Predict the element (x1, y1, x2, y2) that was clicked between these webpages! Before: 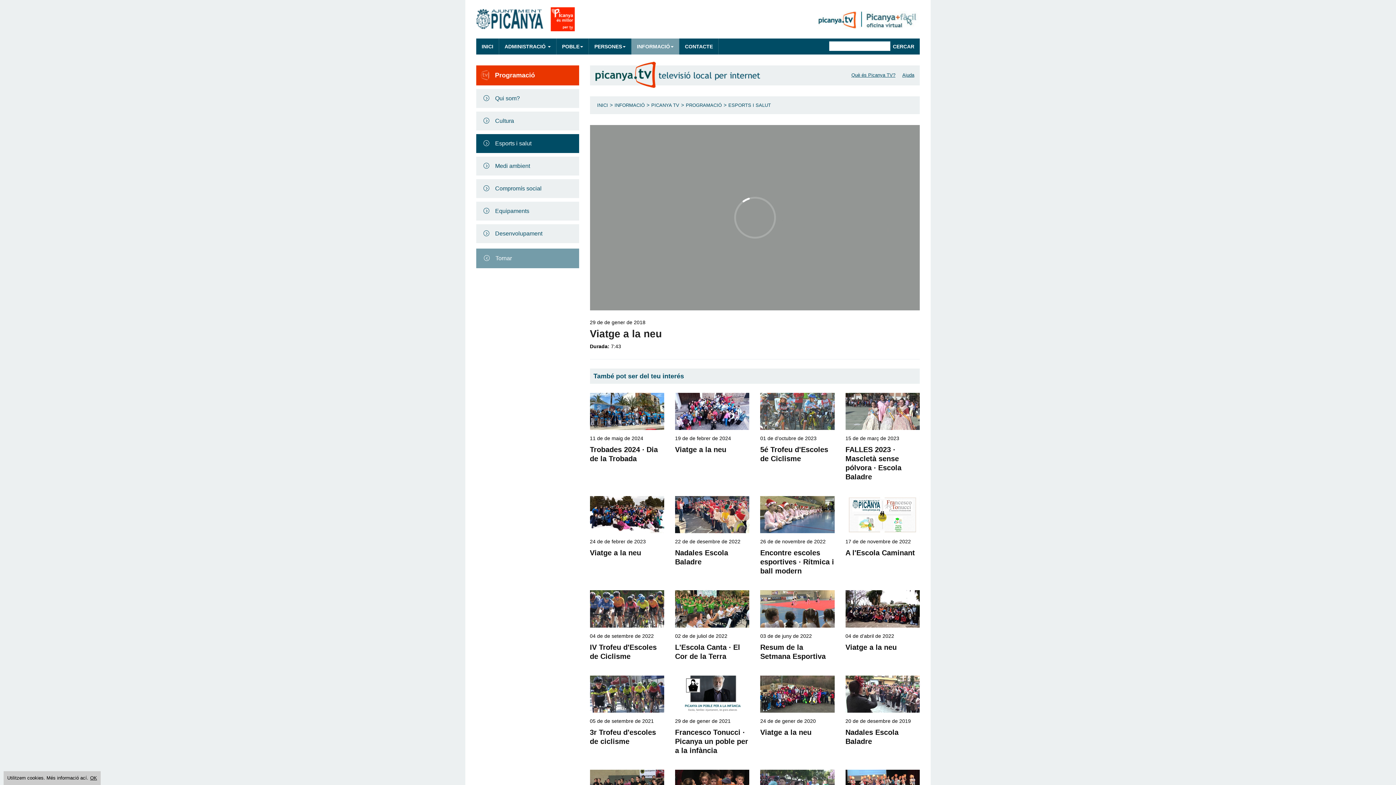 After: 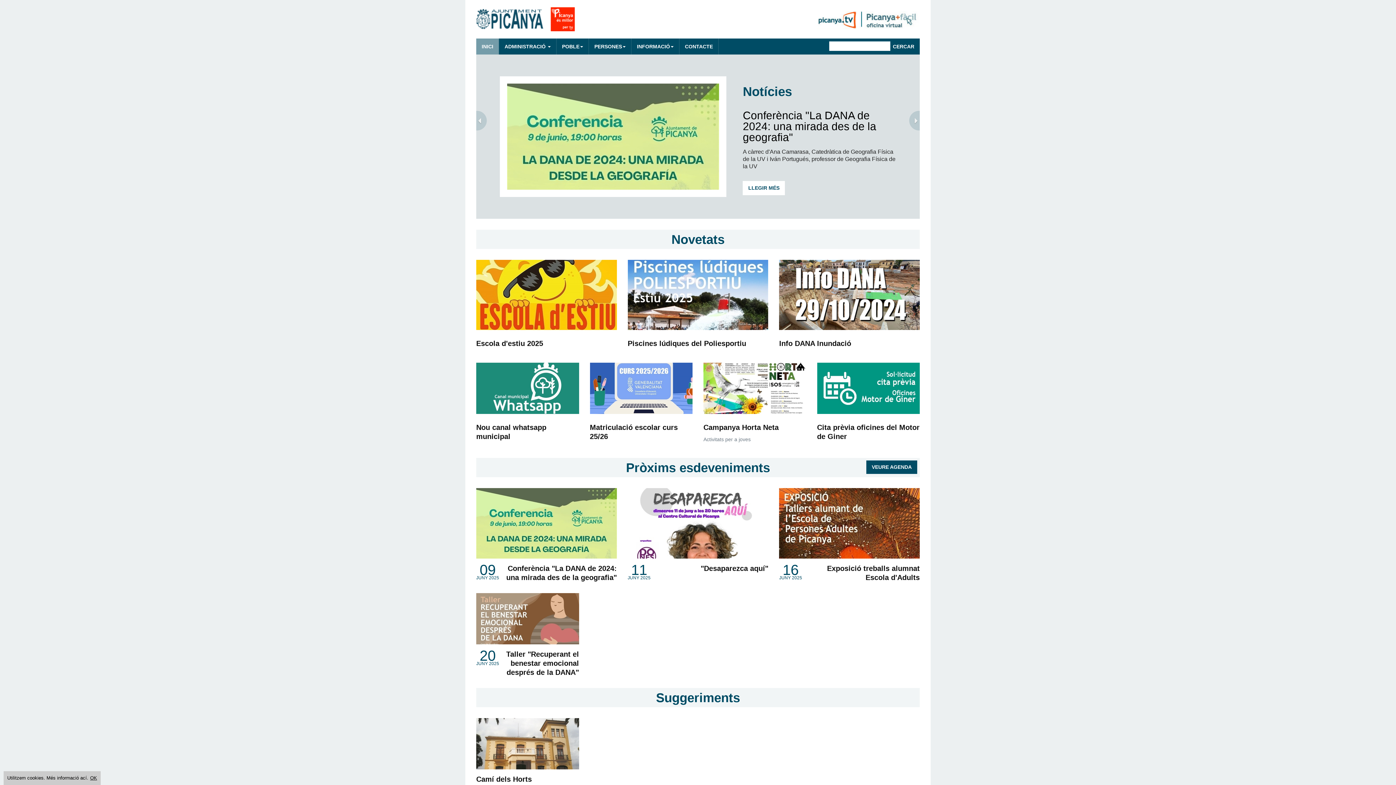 Action: label: INICI bbox: (476, 38, 498, 54)